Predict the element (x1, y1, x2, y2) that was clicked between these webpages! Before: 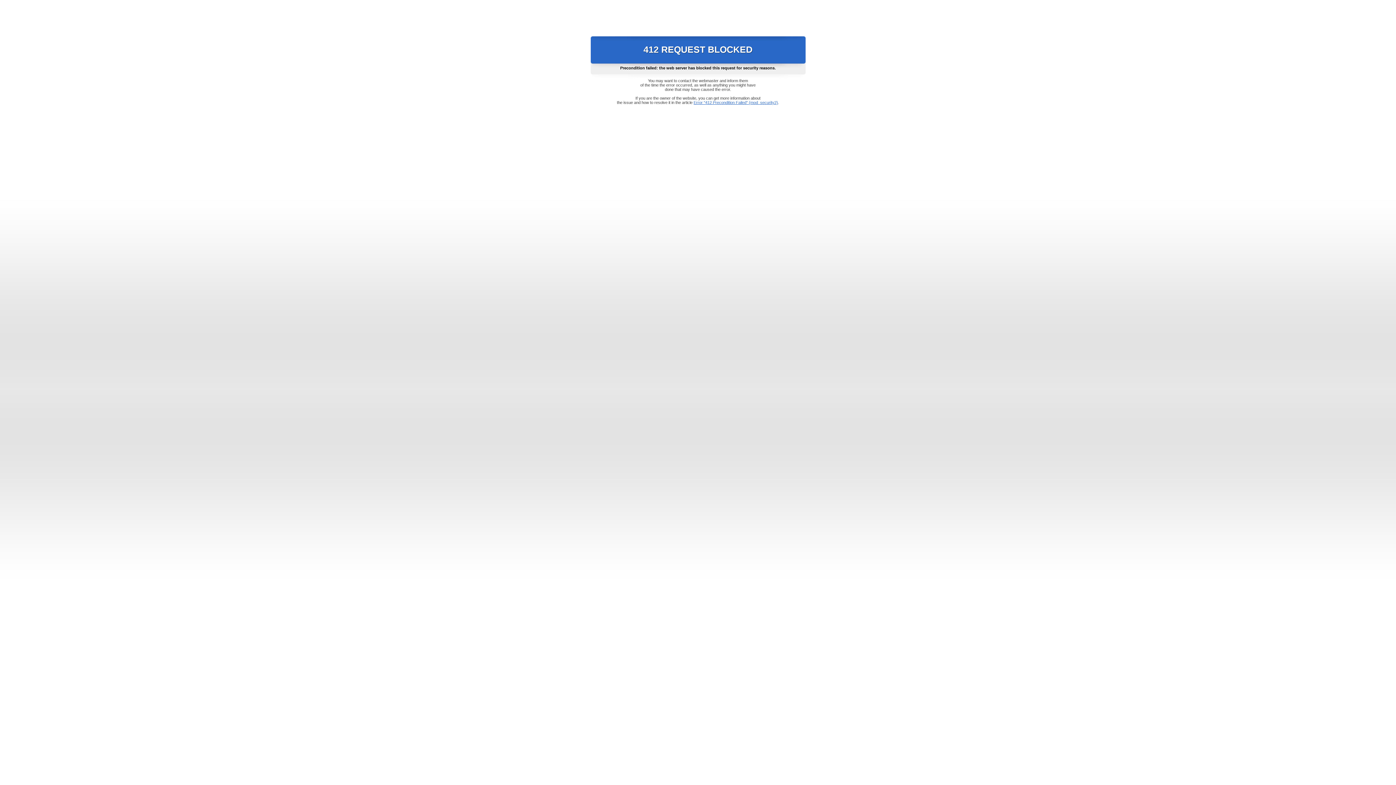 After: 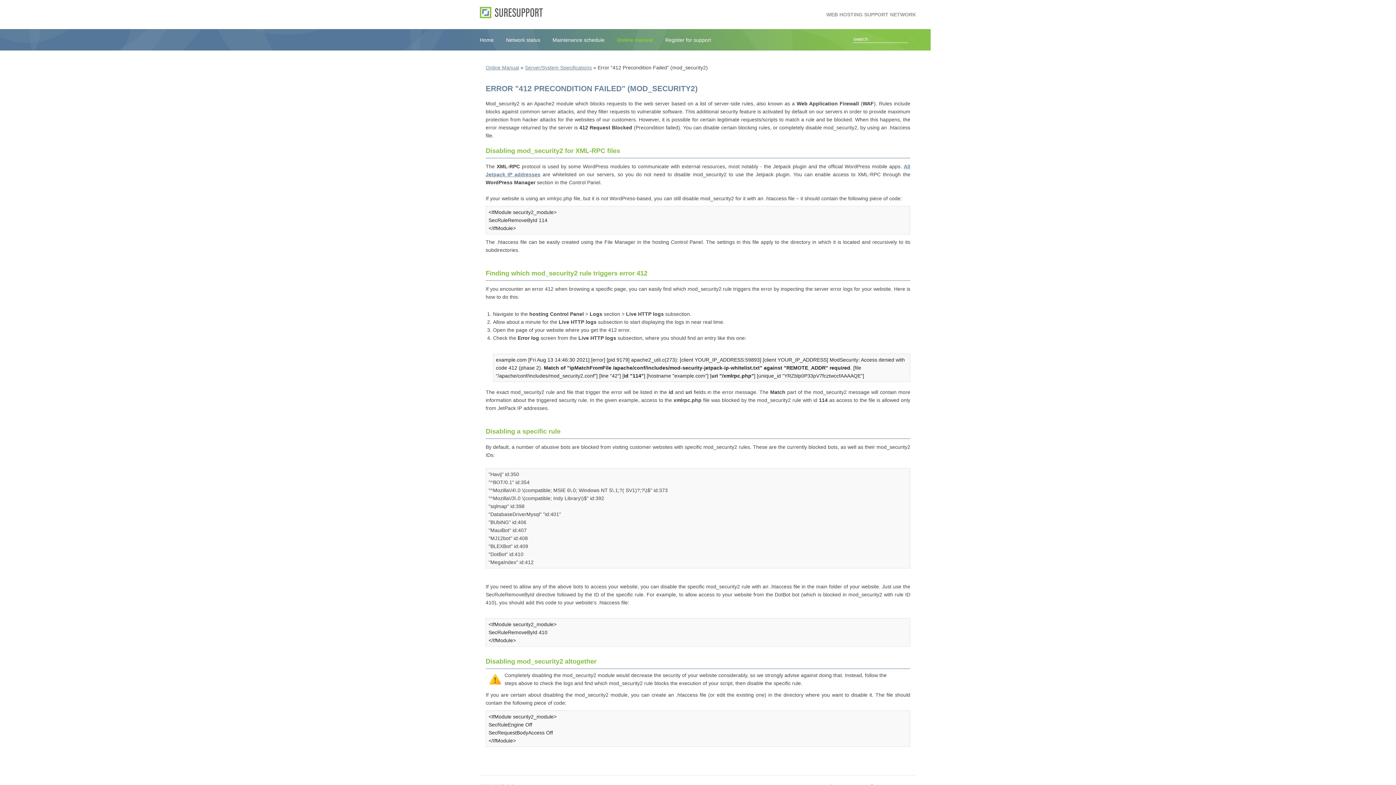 Action: label: Error "412 Precondition Failed" (mod_security2) bbox: (693, 100, 778, 104)